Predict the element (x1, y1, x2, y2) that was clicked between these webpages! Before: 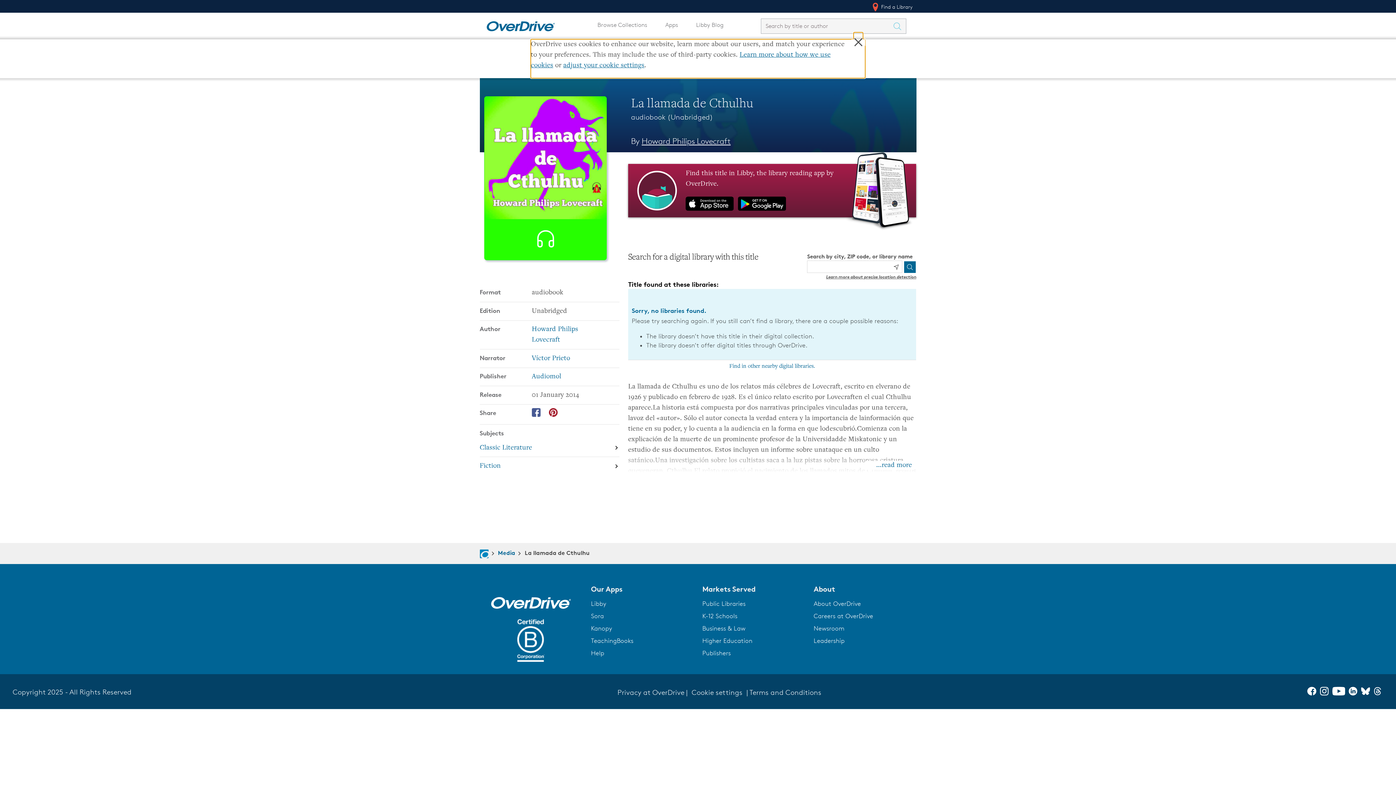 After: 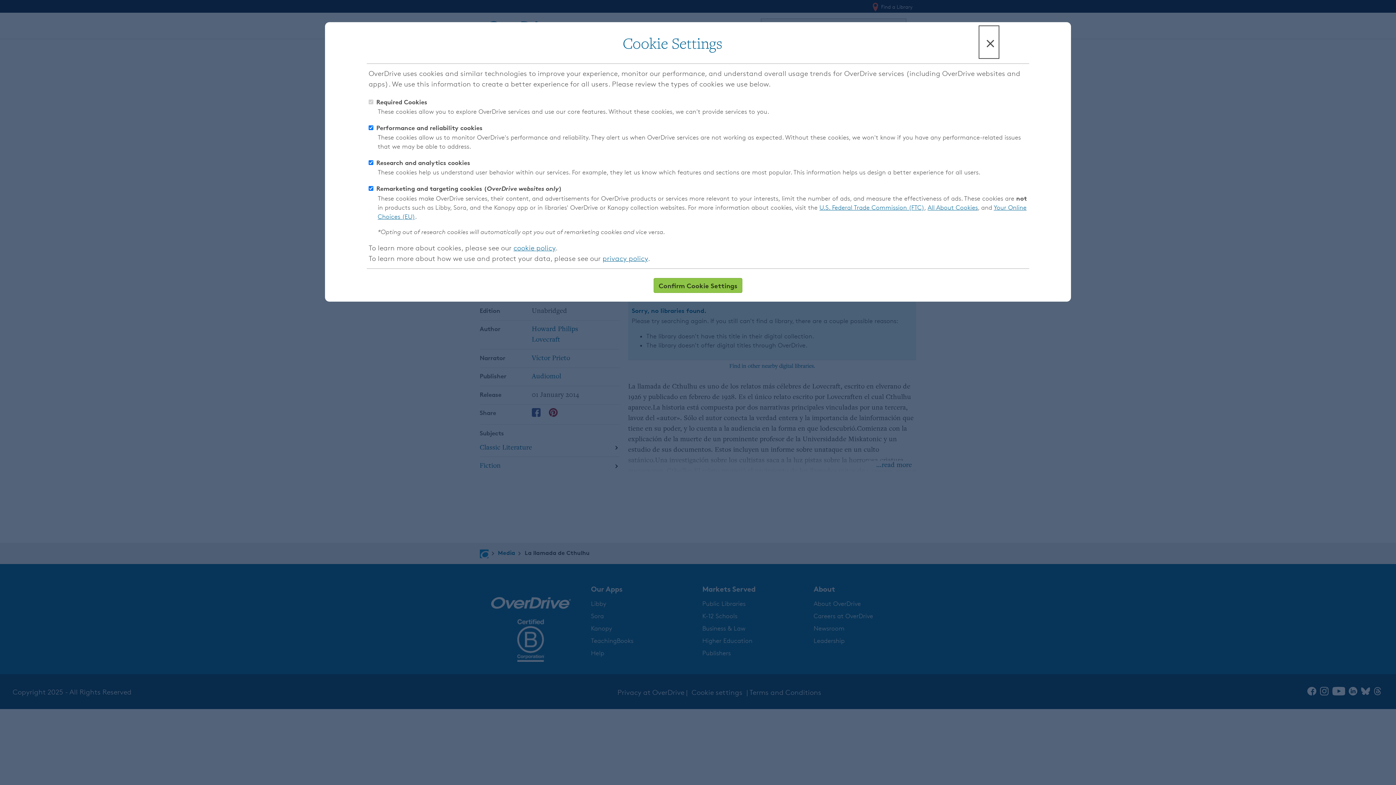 Action: label: Cookie settings bbox: (689, 687, 744, 698)